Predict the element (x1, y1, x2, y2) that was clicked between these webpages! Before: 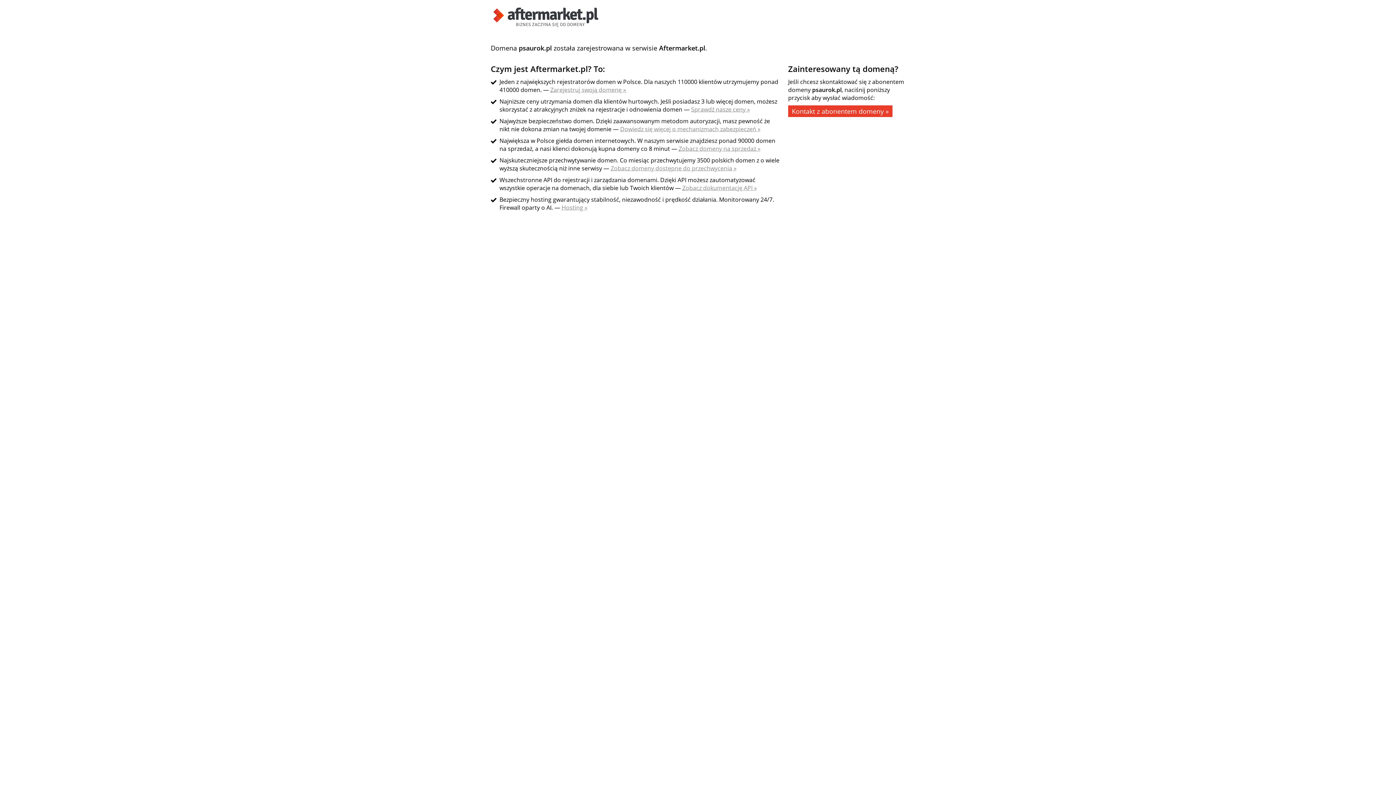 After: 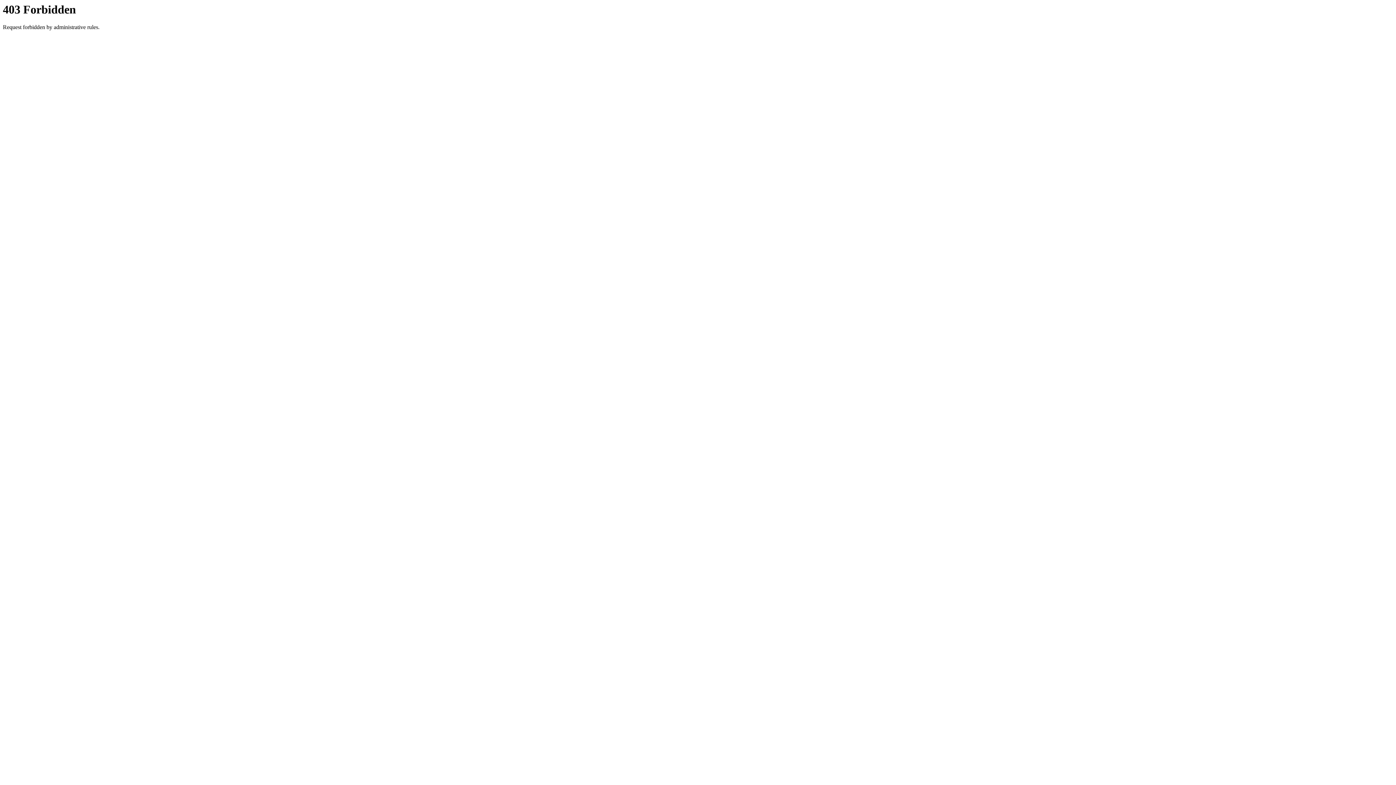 Action: bbox: (788, 105, 892, 117) label: Kontakt z abonentem domeny »